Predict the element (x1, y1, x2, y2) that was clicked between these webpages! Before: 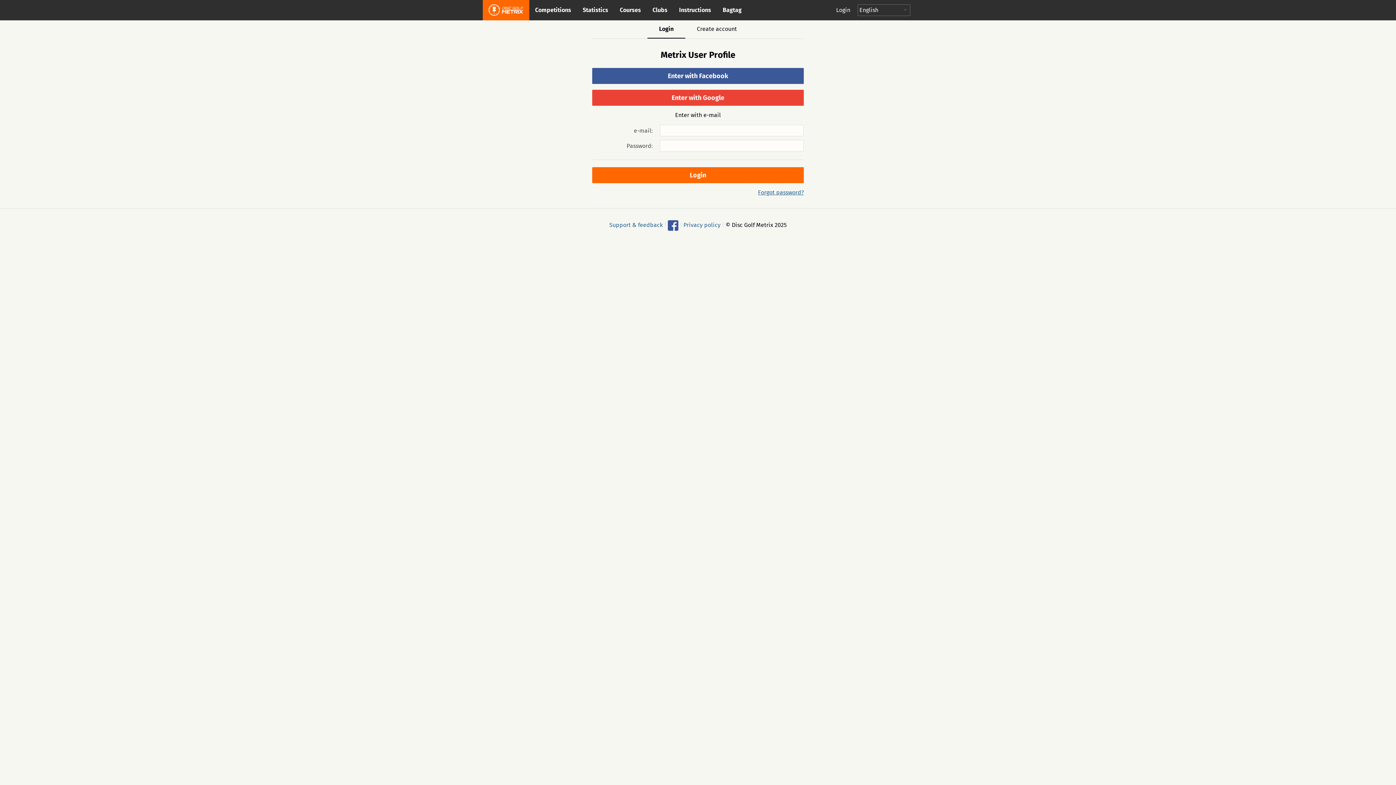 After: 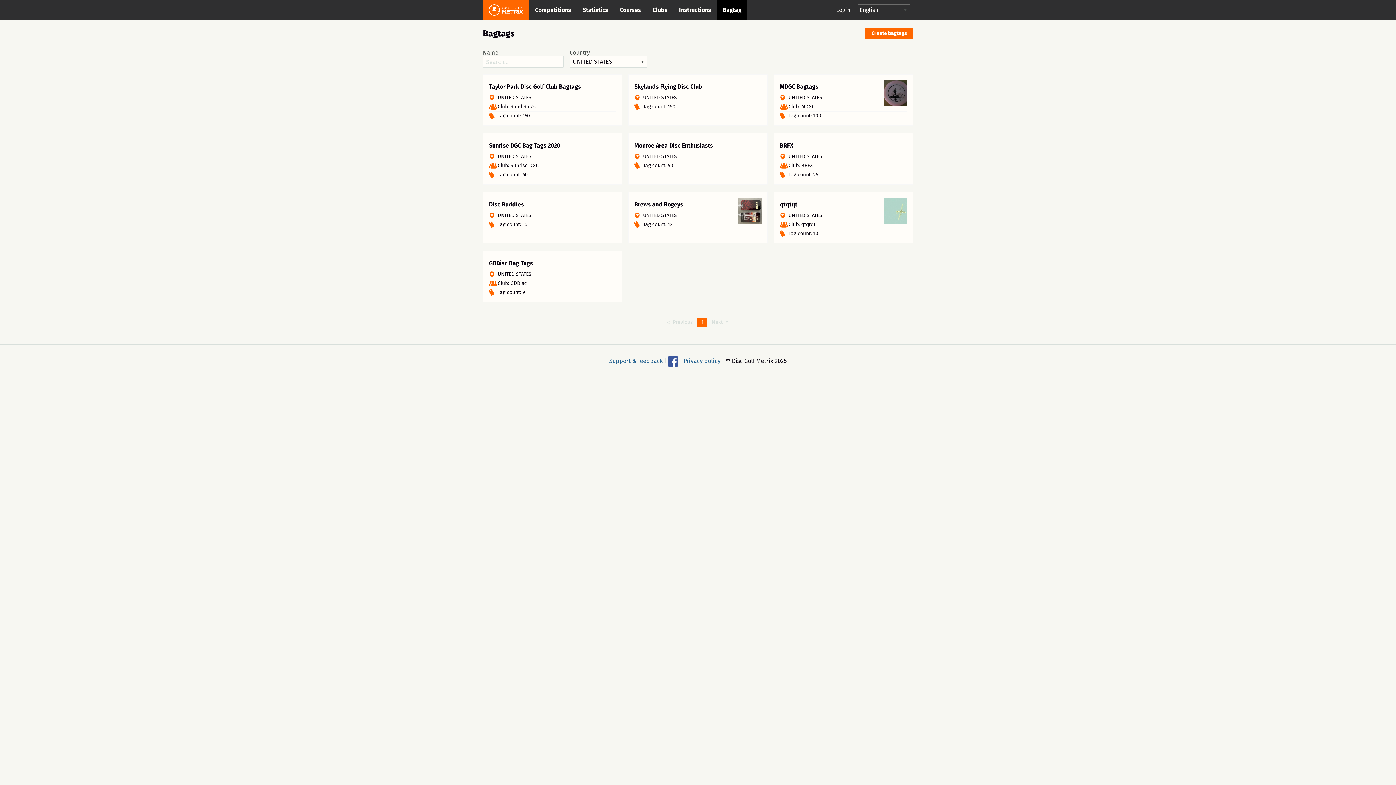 Action: label: Bagtag bbox: (717, 0, 747, 20)